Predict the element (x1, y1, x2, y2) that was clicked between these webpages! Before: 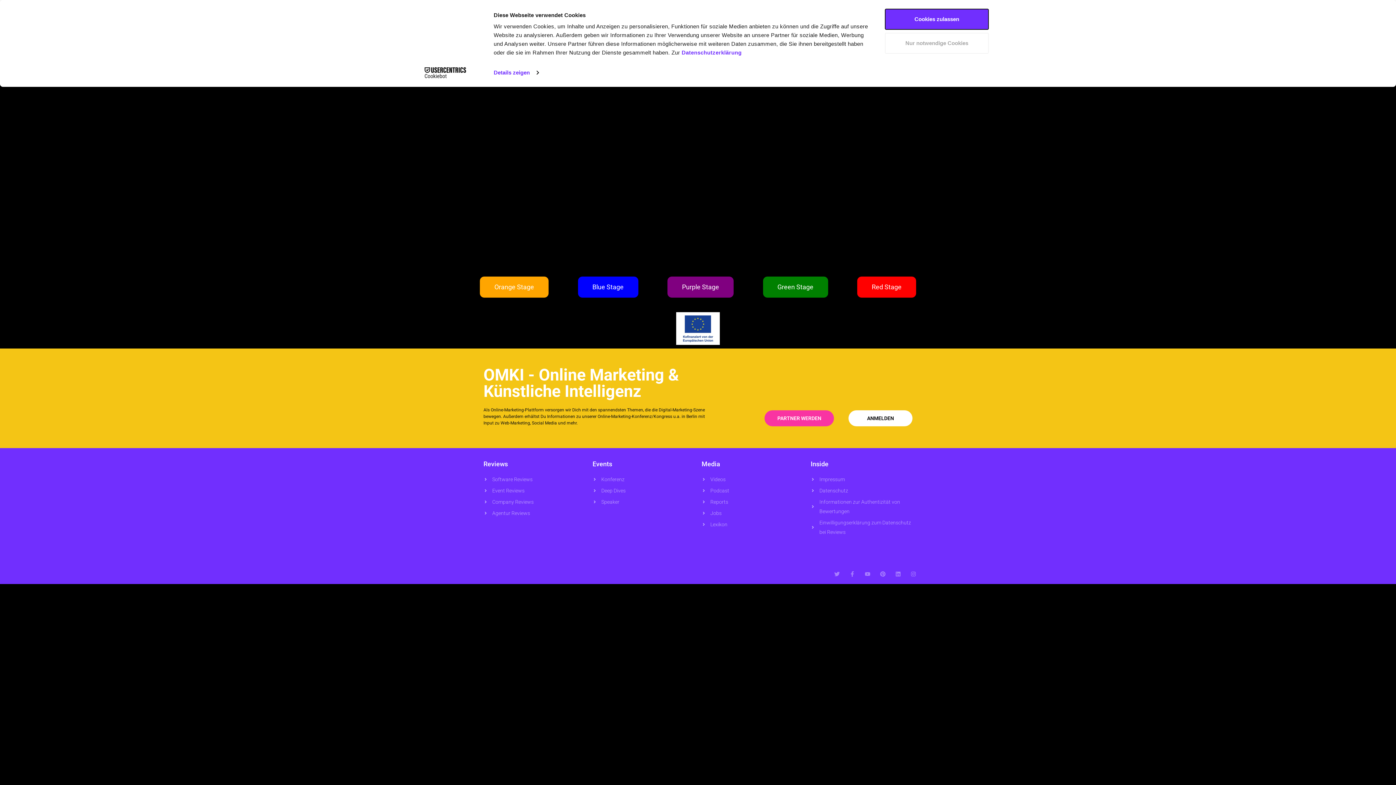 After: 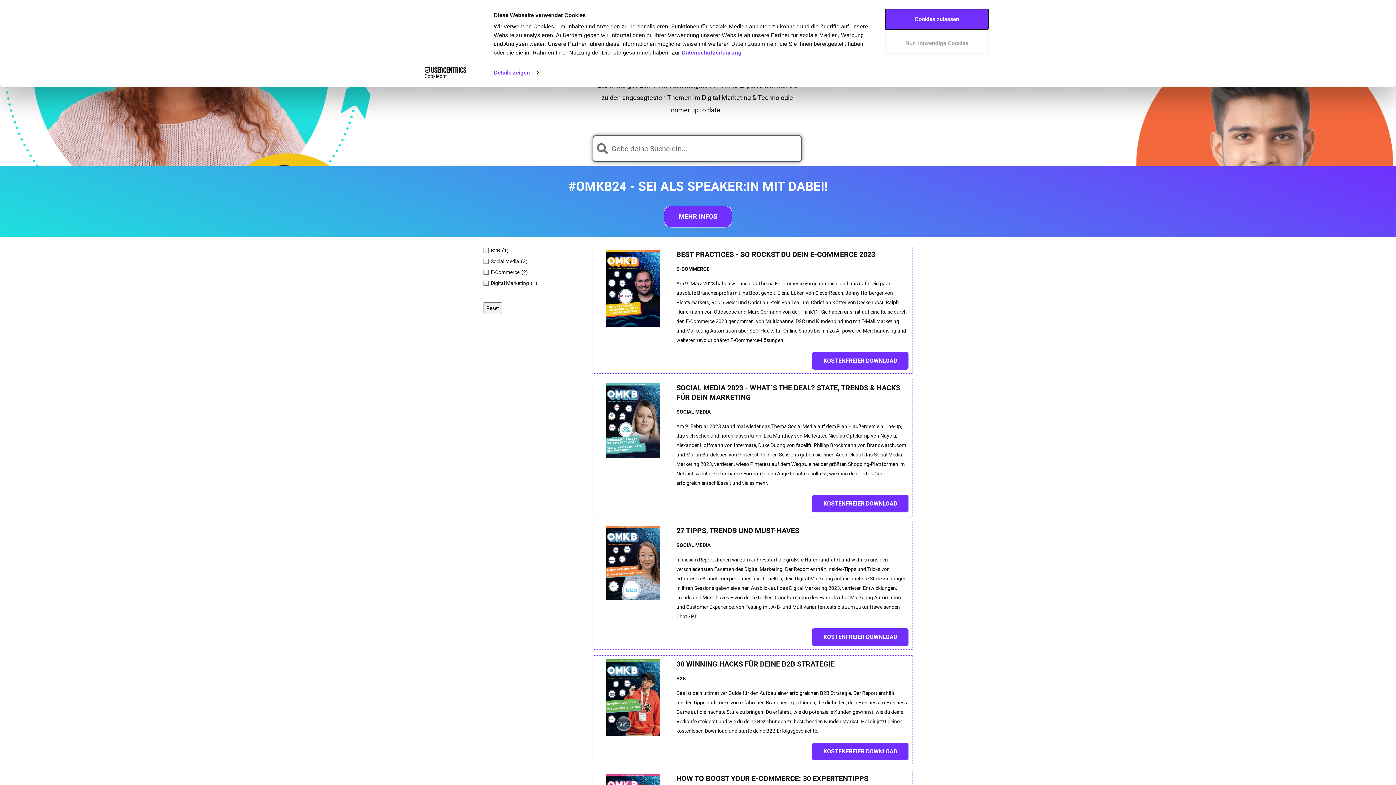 Action: bbox: (701, 497, 803, 506) label: Reports